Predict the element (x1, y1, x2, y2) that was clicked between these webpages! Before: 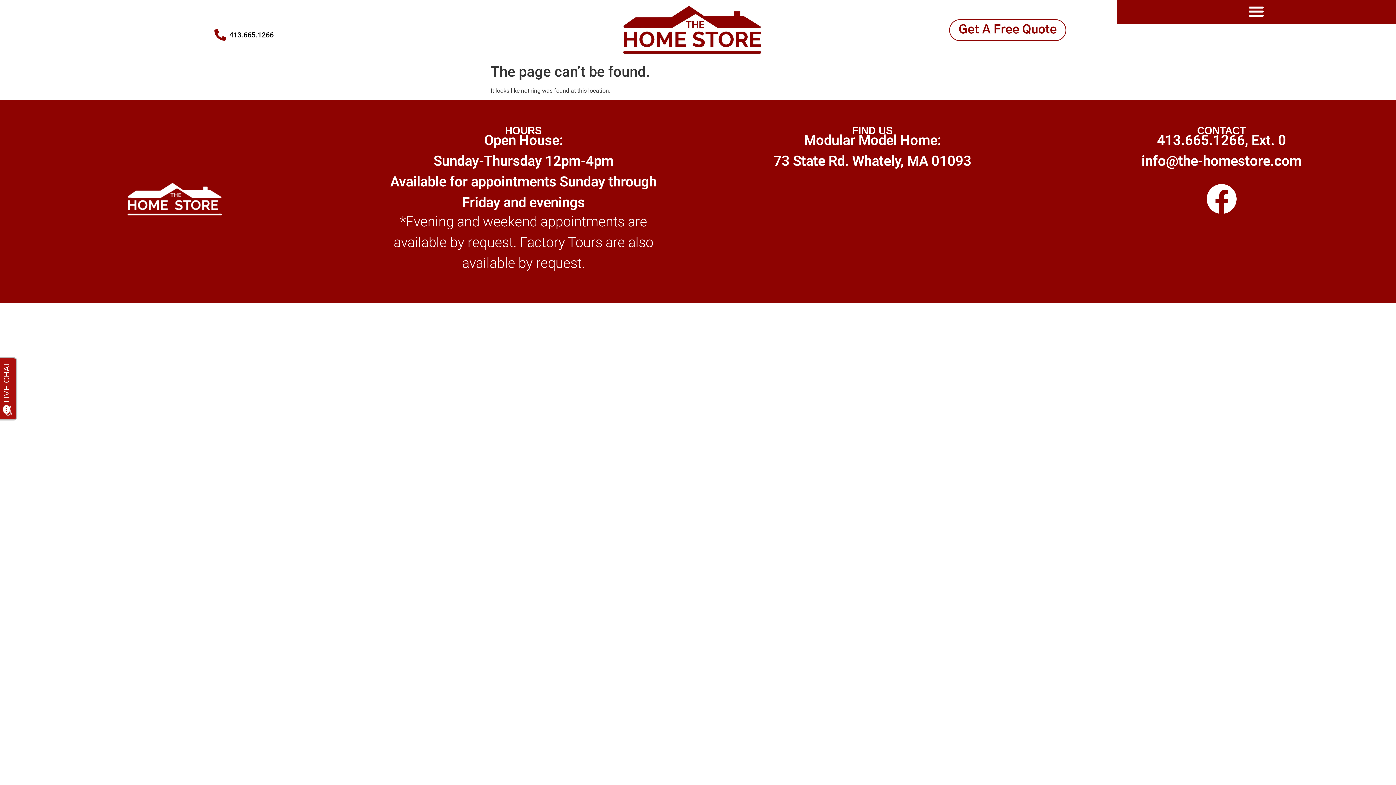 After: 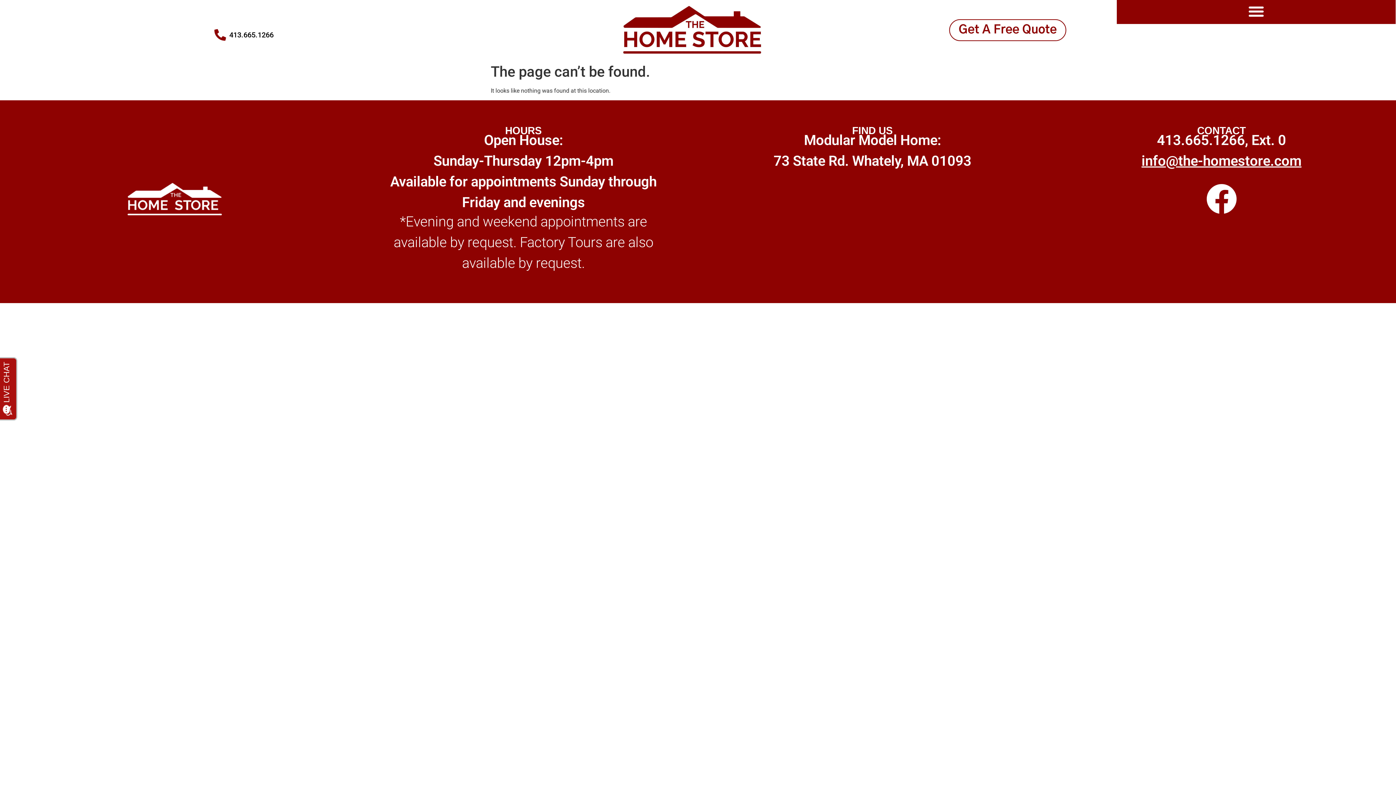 Action: label: info@the-homestore.com bbox: (1141, 152, 1301, 169)